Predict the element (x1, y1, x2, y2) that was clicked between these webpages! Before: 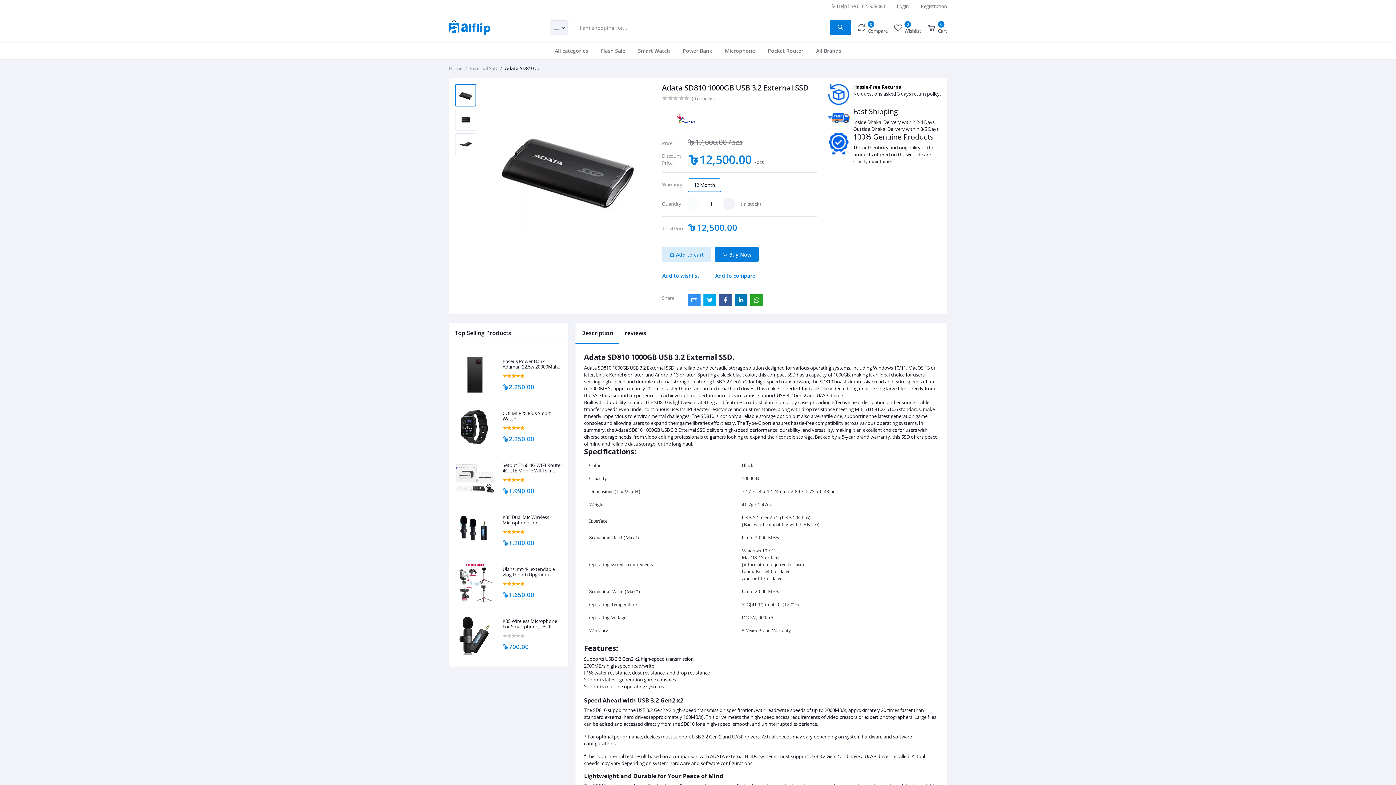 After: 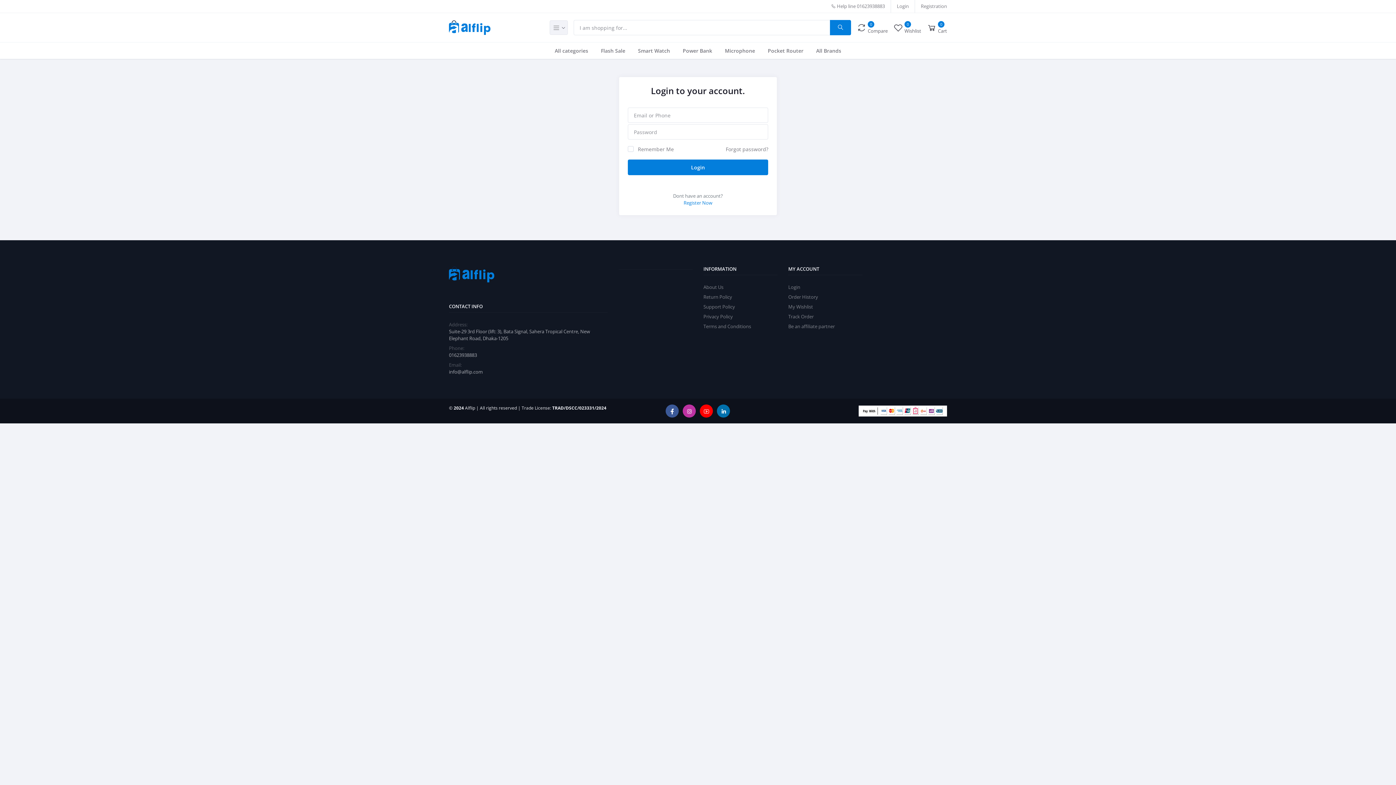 Action: bbox: (893, 20, 921, 34) label: 0
Wishlist